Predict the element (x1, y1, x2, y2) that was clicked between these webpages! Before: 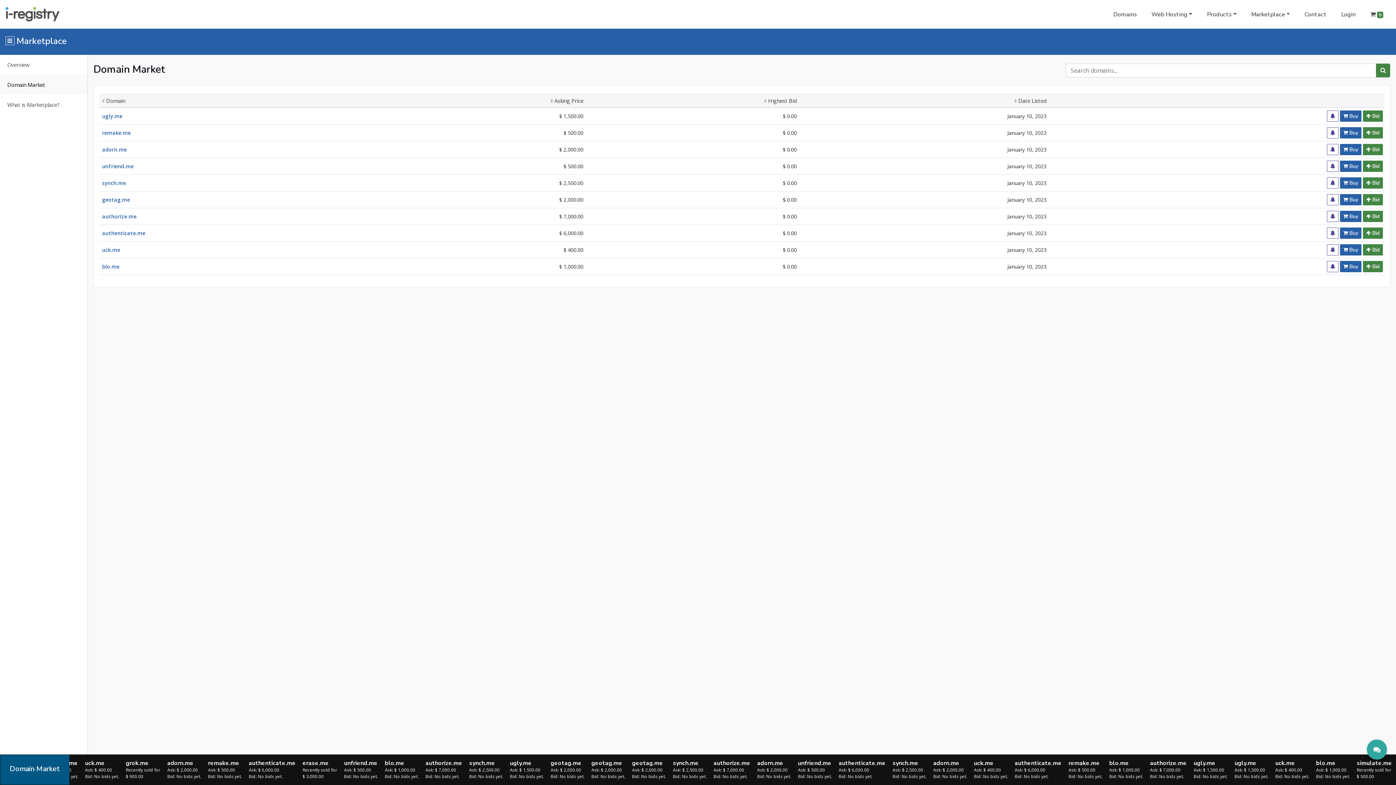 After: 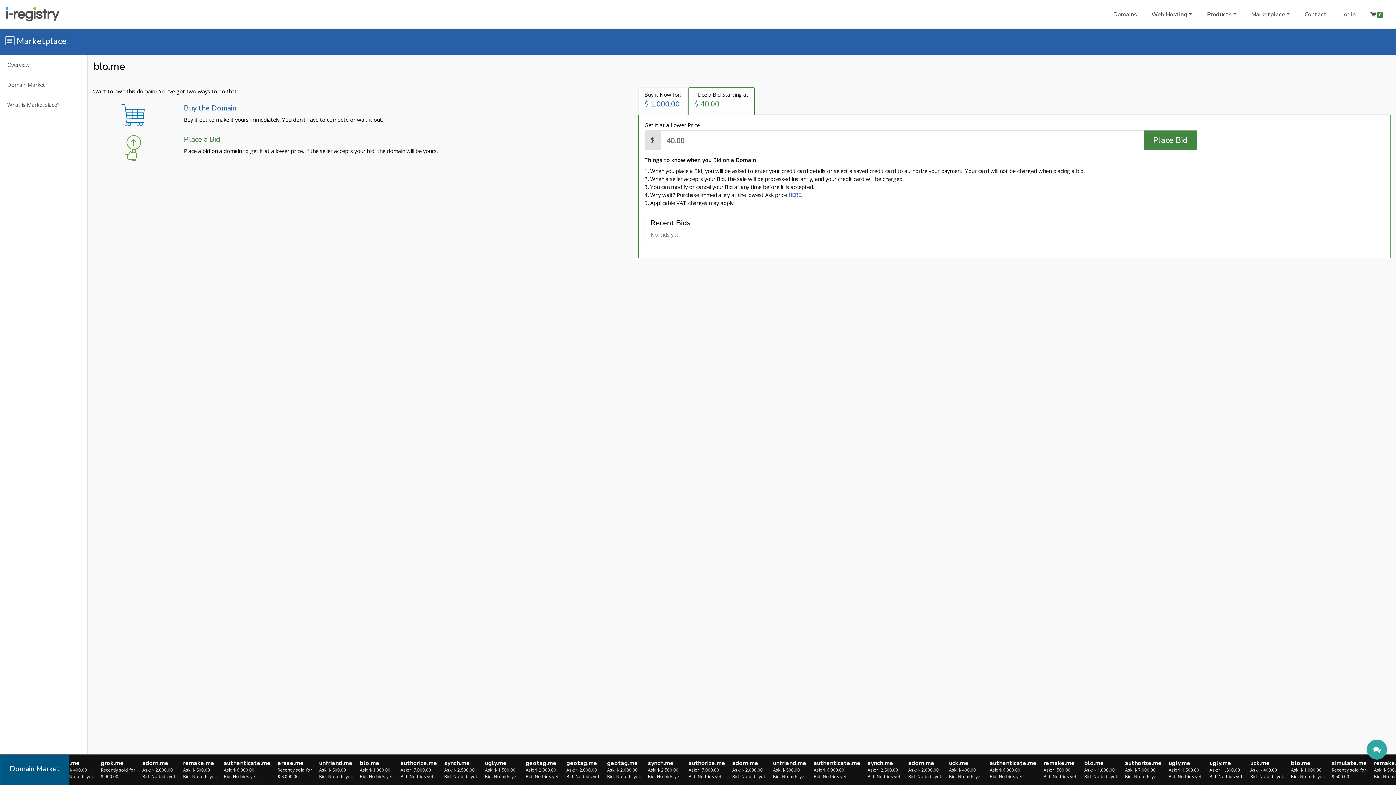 Action: label: blo.me bbox: (102, 263, 119, 270)